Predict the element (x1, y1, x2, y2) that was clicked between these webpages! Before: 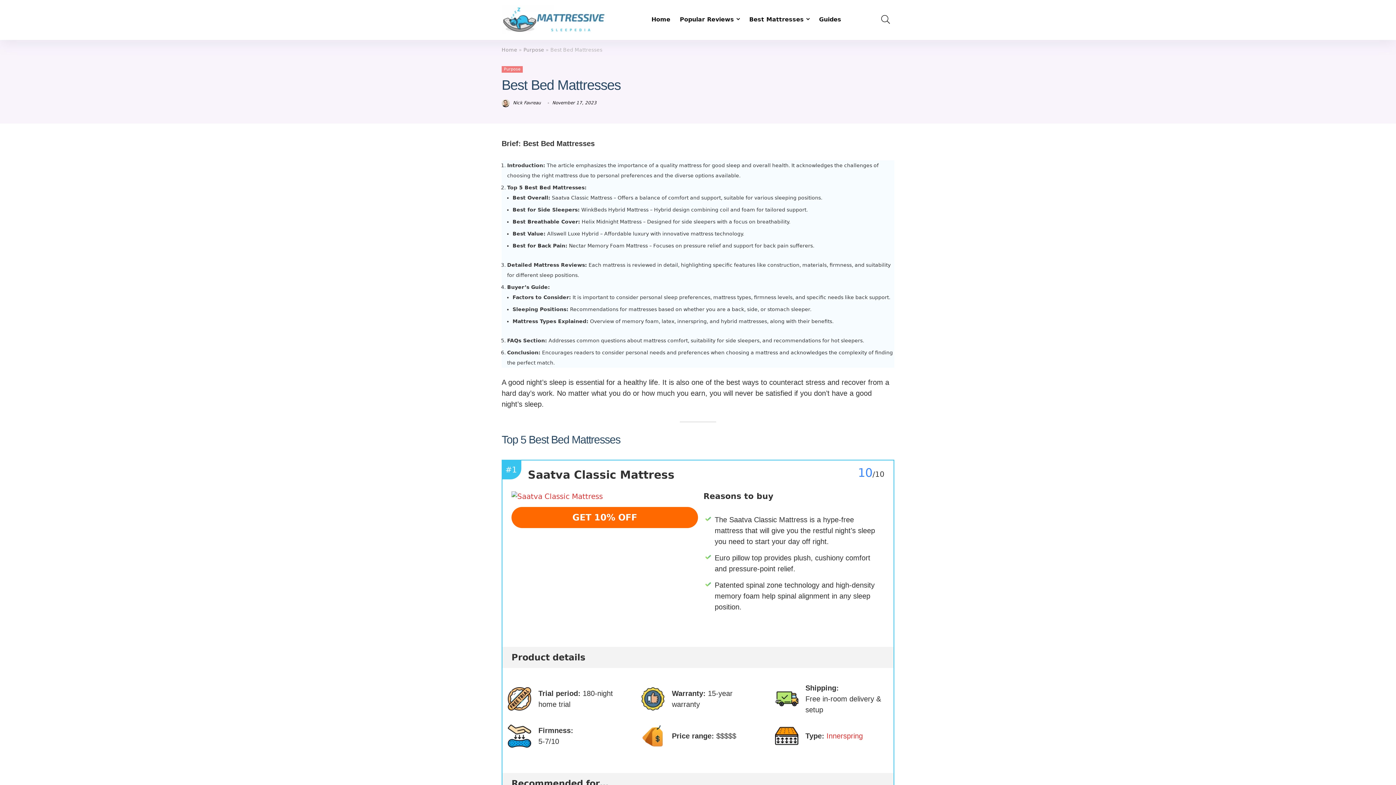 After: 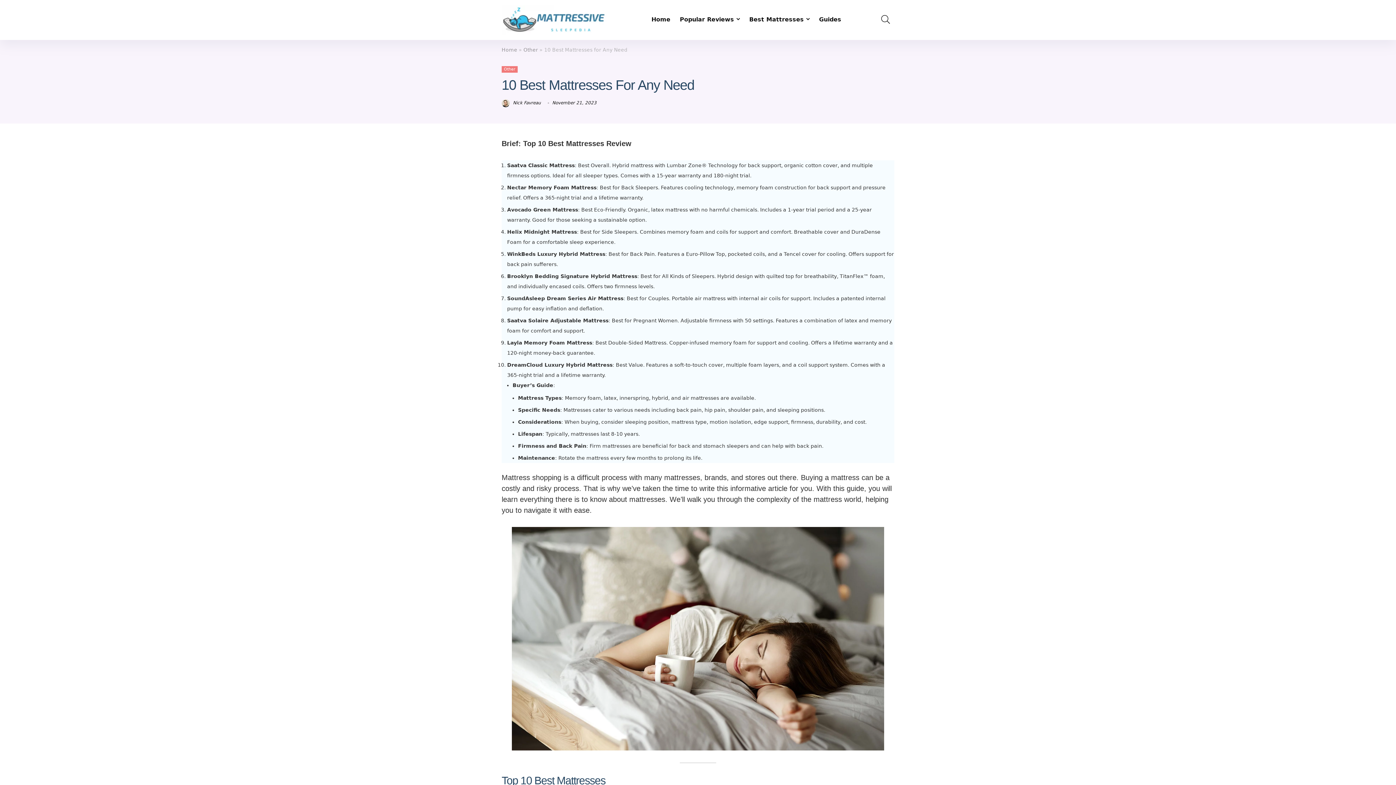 Action: bbox: (744, 13, 814, 26) label: Best Mattresses